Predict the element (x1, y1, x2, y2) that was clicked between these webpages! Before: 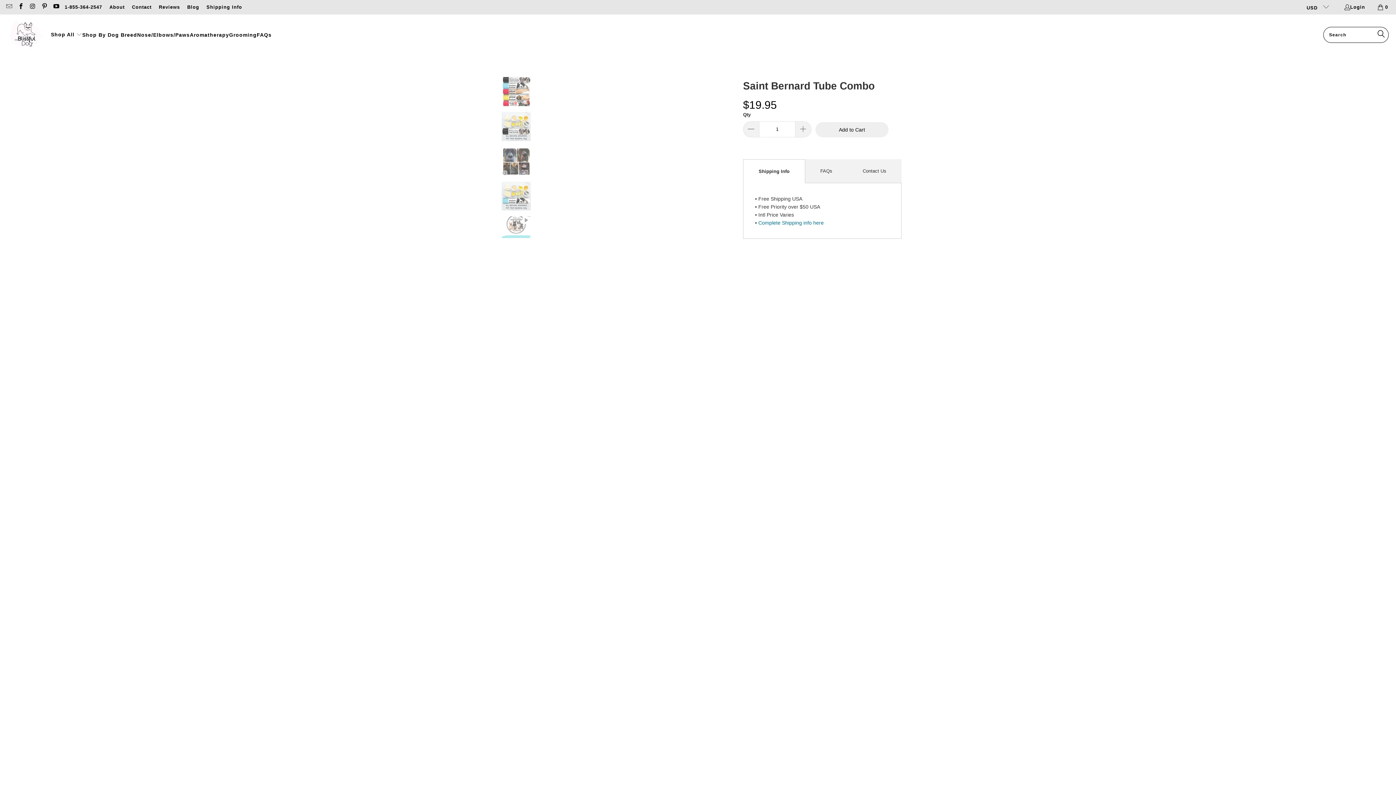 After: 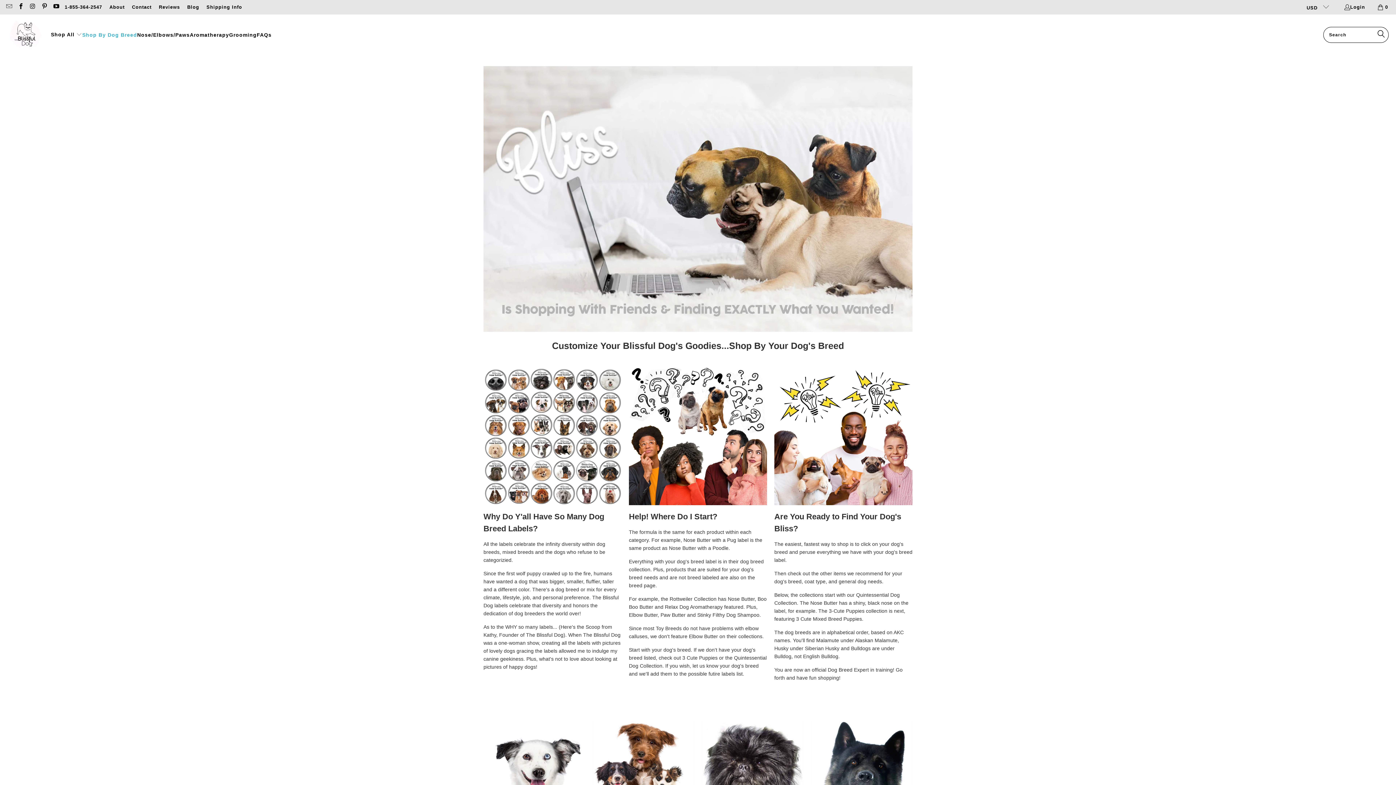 Action: label: Shop By Dog Breed bbox: (82, 26, 137, 43)